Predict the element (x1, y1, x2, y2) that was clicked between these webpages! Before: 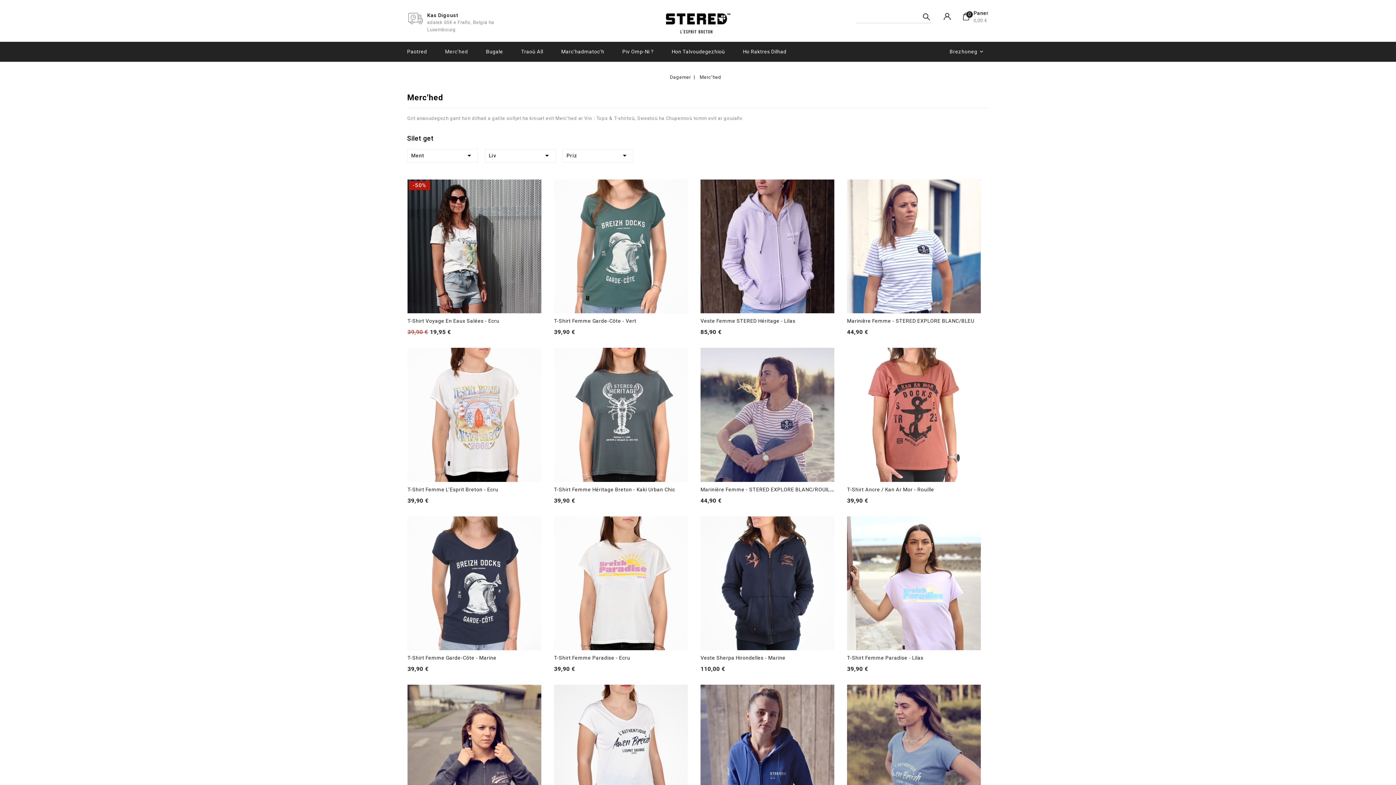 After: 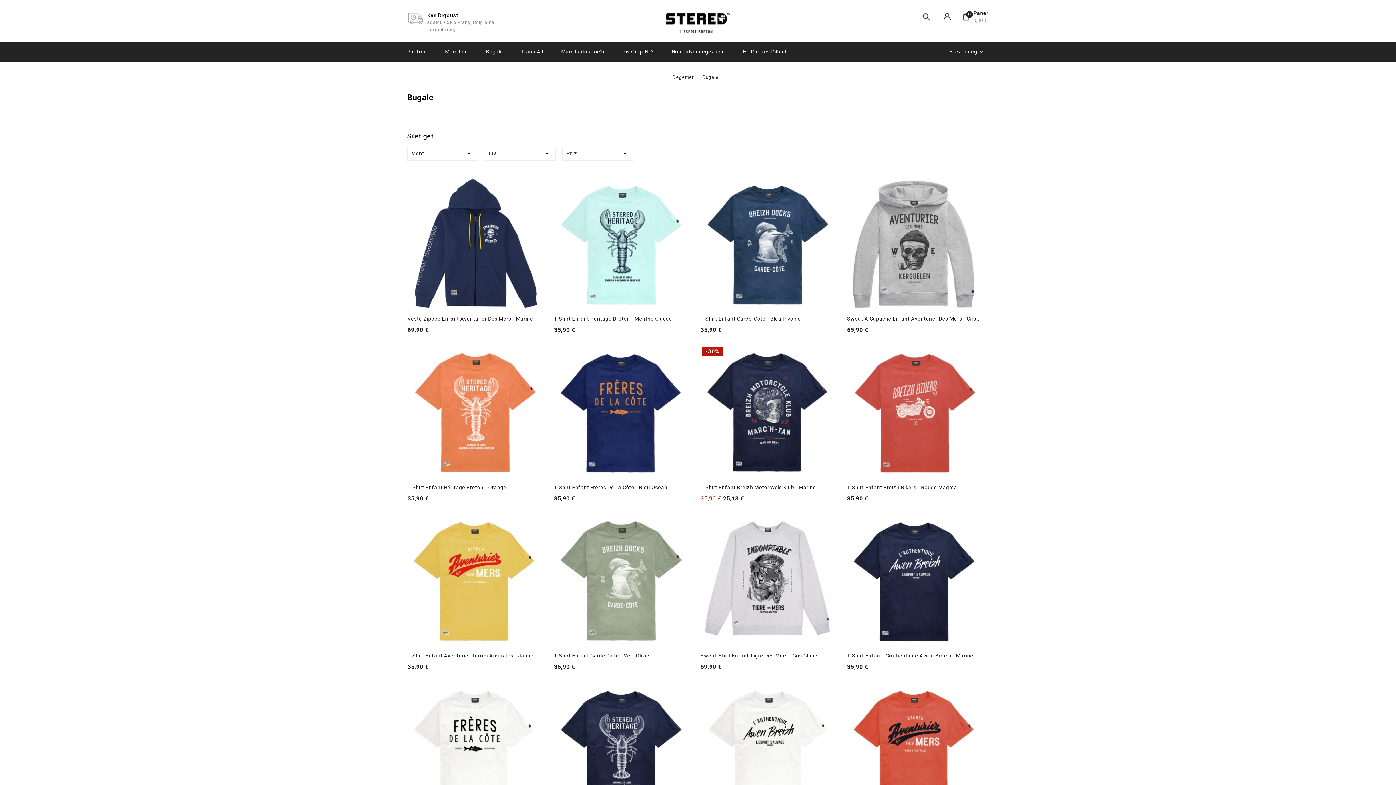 Action: bbox: (477, 41, 511, 61) label: Bugale